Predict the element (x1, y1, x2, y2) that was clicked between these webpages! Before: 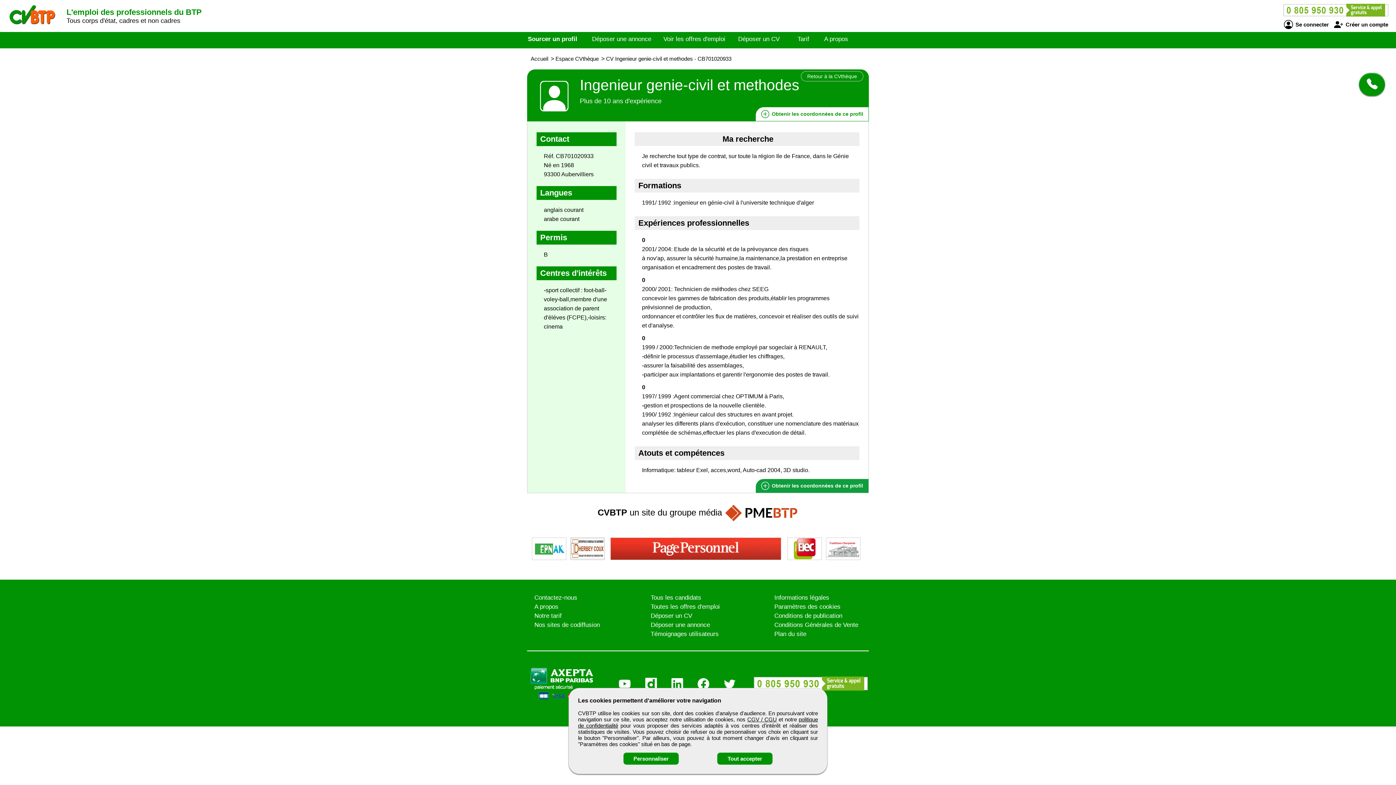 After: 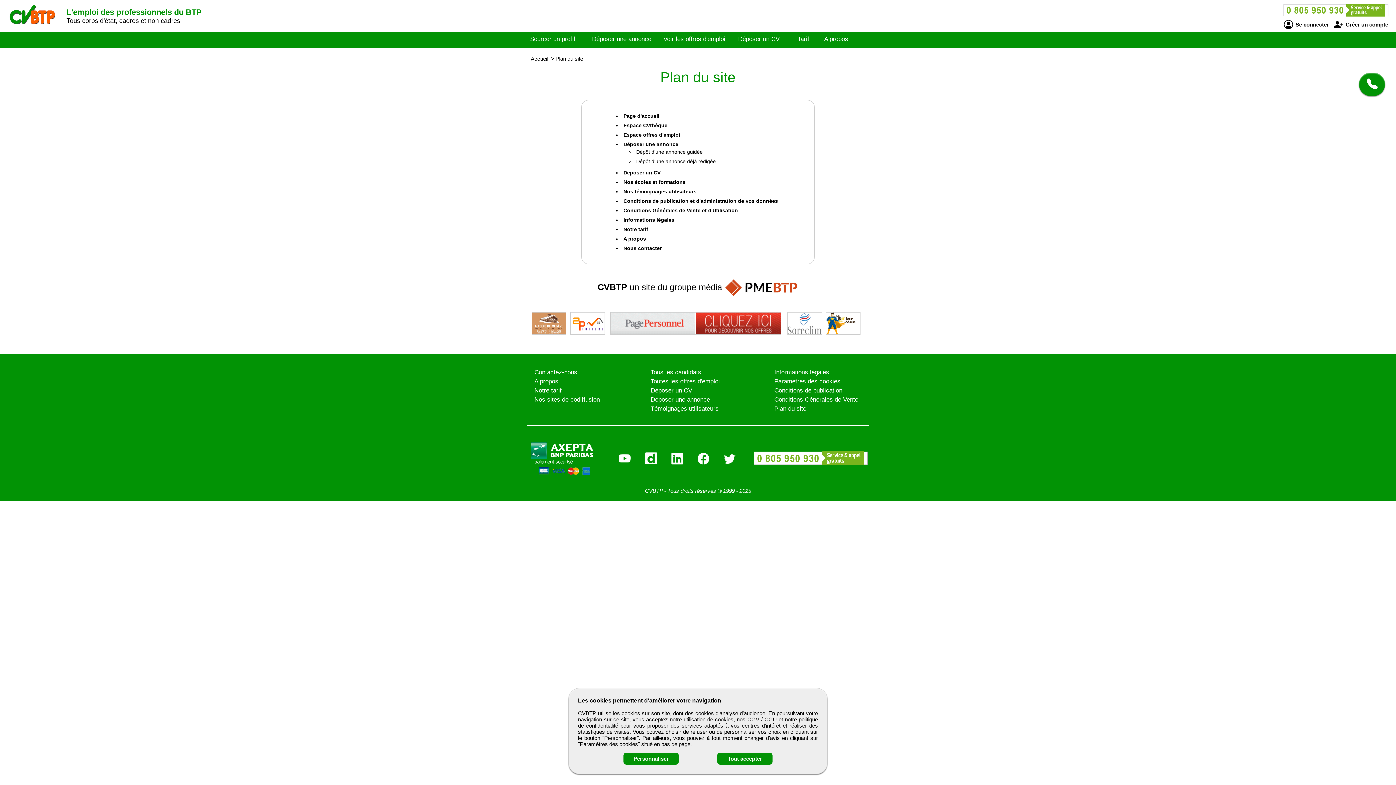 Action: bbox: (774, 631, 806, 637) label: Plan du site